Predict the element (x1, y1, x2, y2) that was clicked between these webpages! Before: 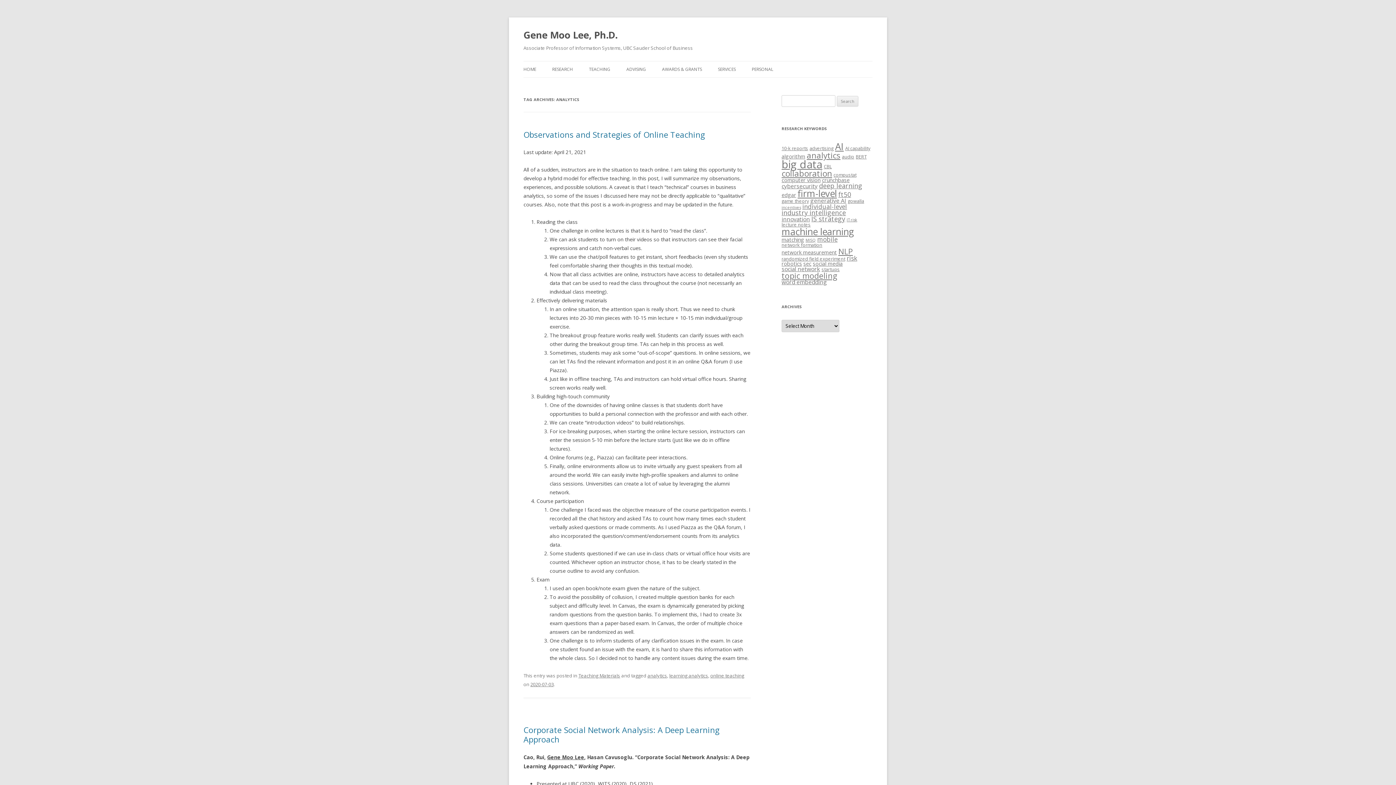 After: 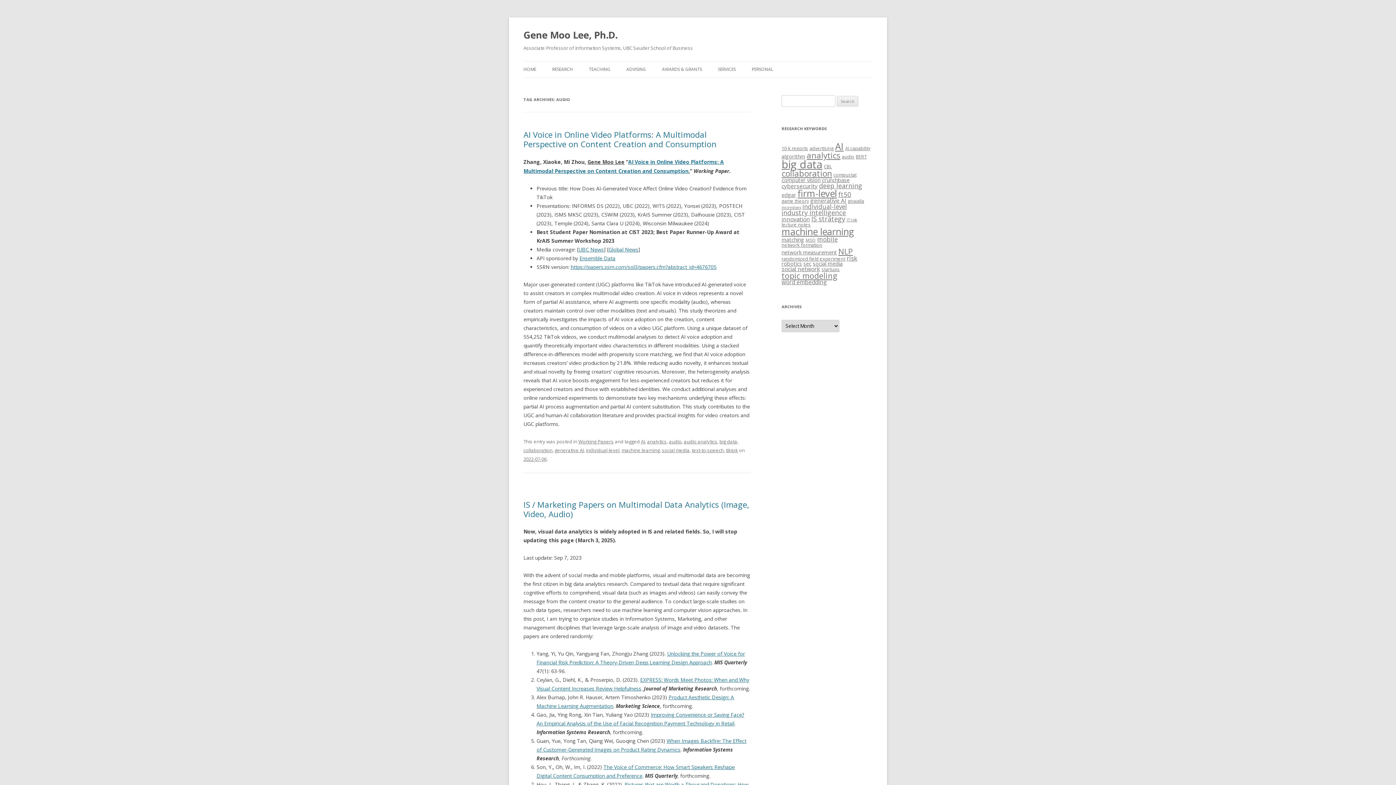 Action: label: audio (3 items) bbox: (842, 153, 854, 160)